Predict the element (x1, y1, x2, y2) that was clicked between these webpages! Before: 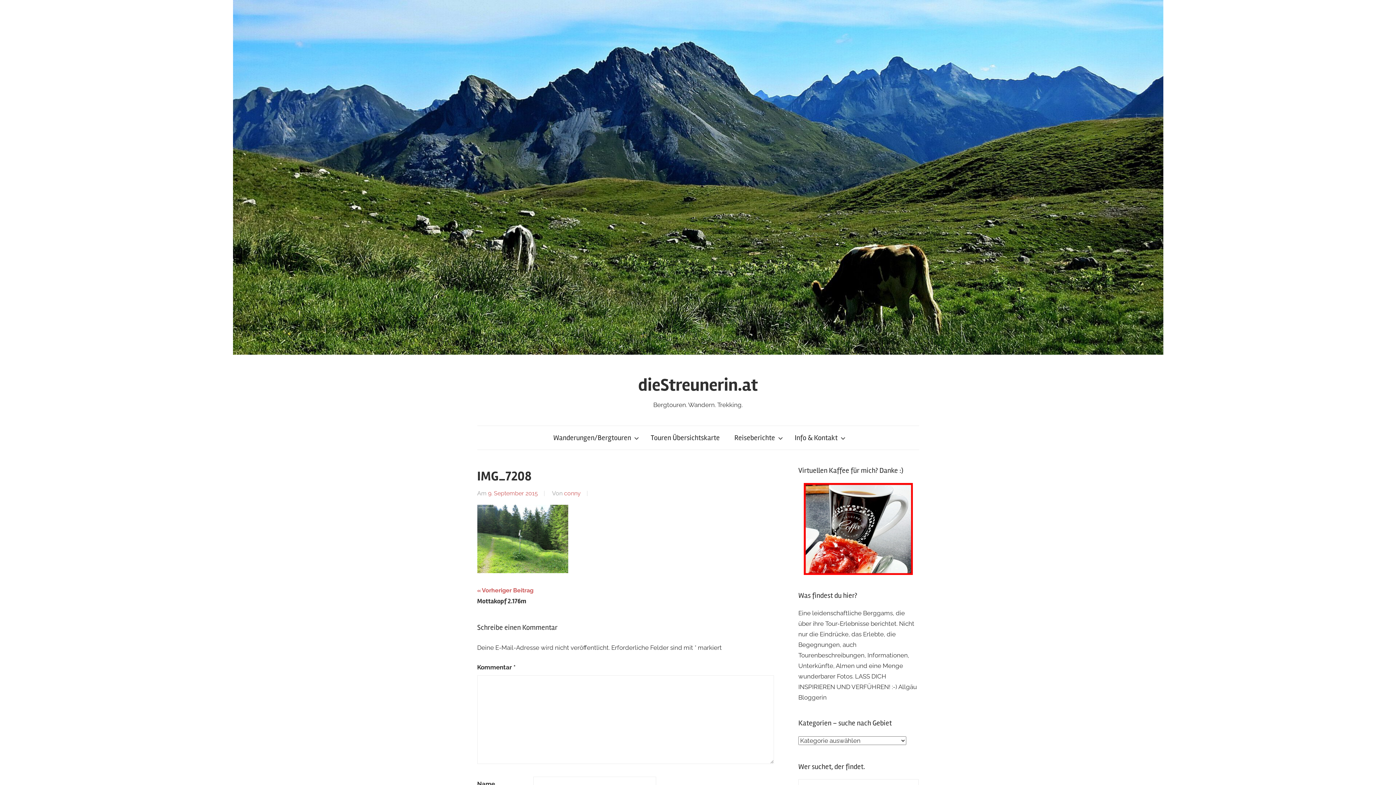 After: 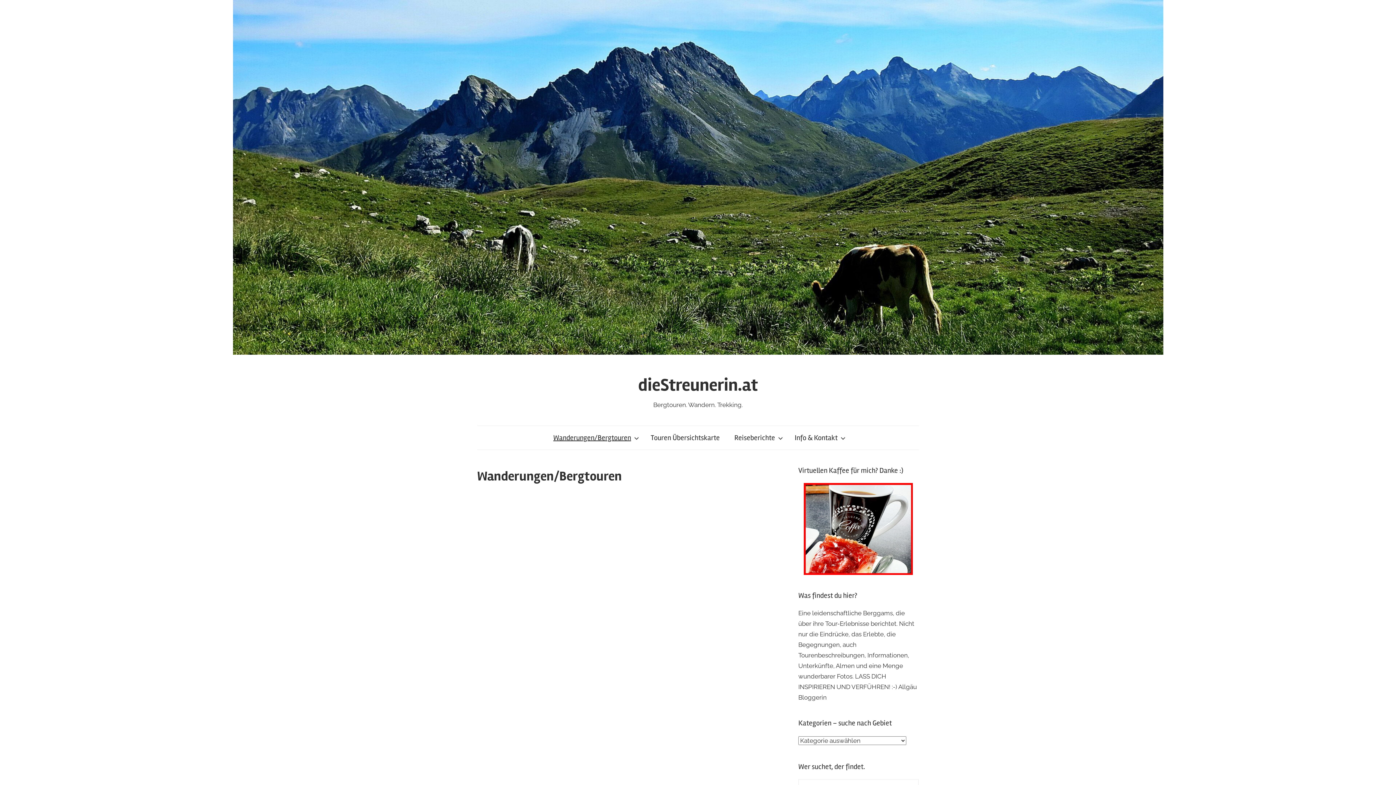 Action: bbox: (546, 426, 643, 449) label: Wanderungen/Bergtouren